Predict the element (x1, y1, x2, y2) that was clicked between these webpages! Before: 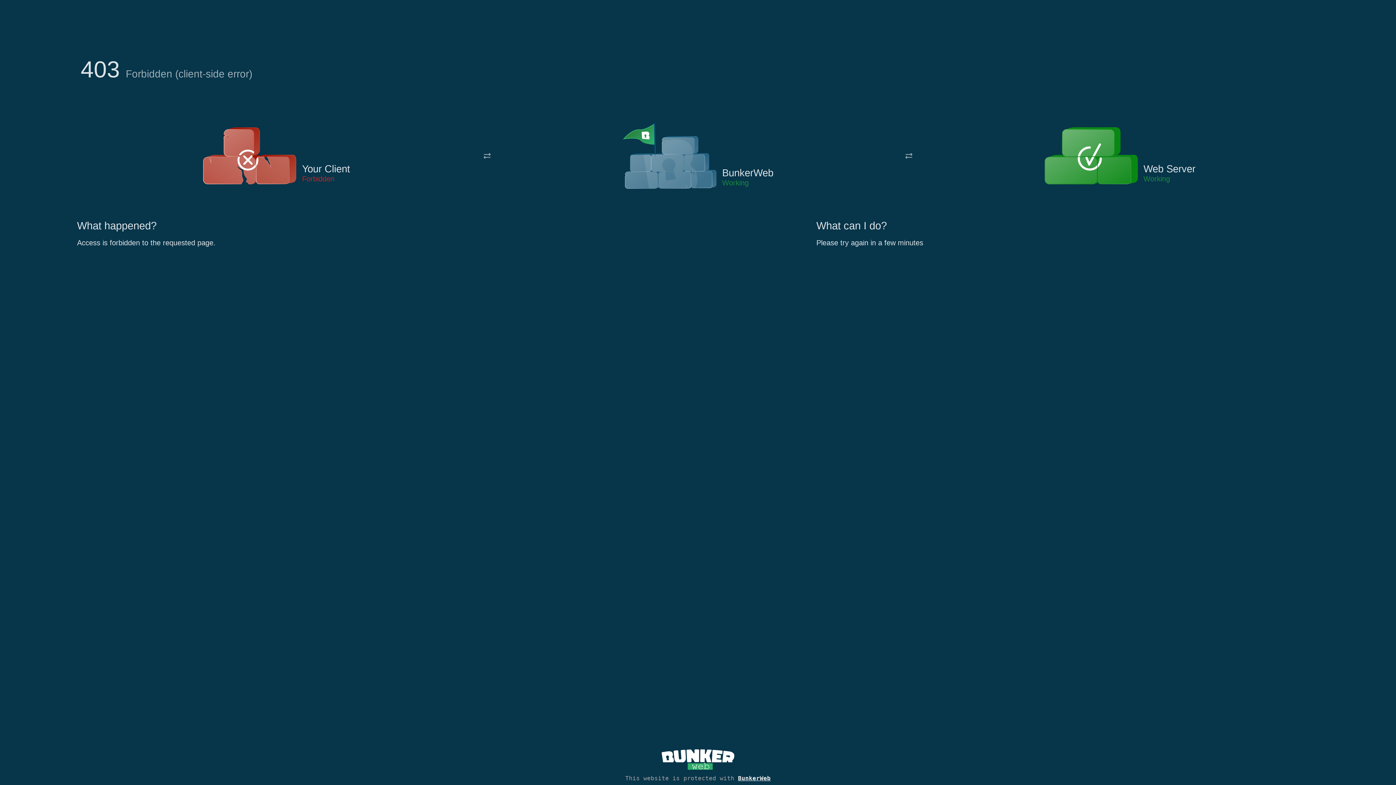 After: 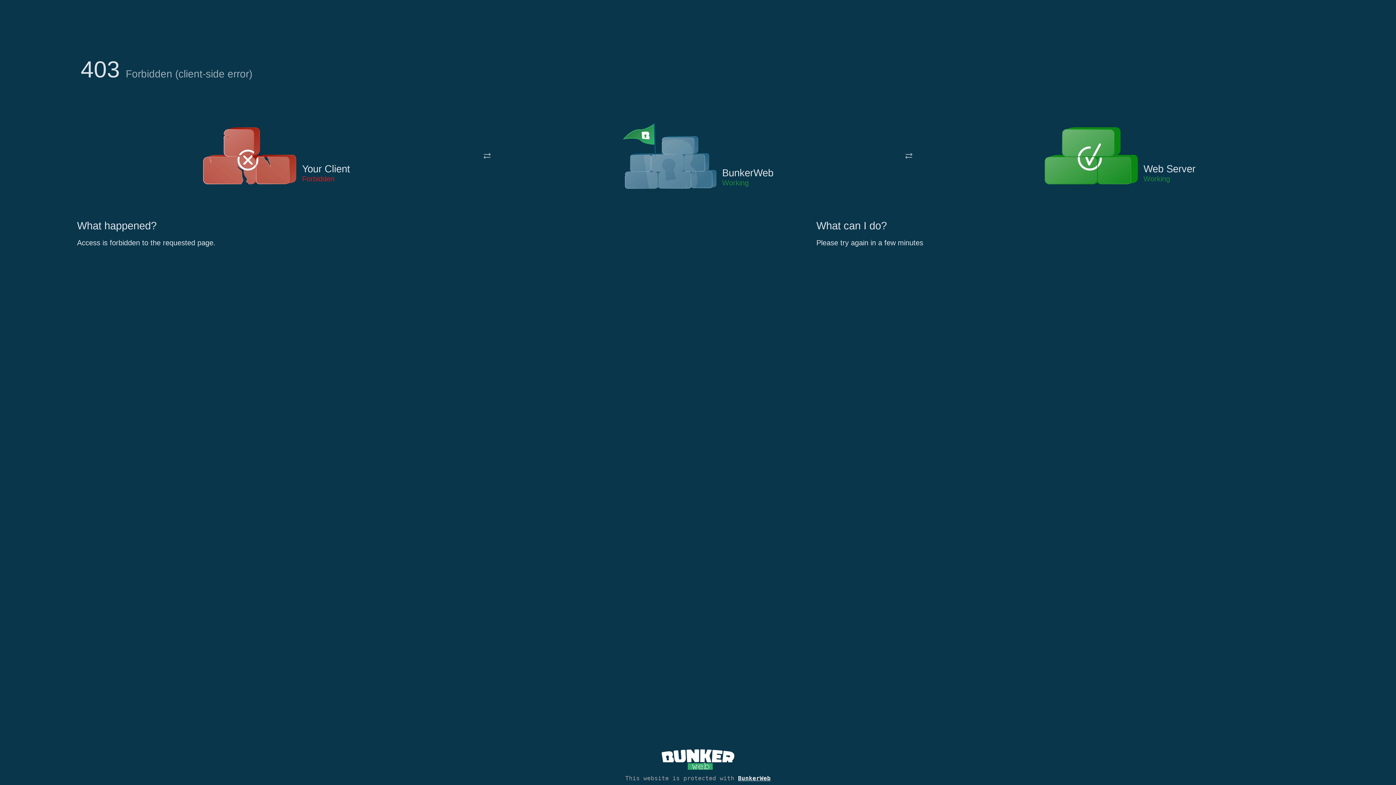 Action: bbox: (622, 122, 717, 191)